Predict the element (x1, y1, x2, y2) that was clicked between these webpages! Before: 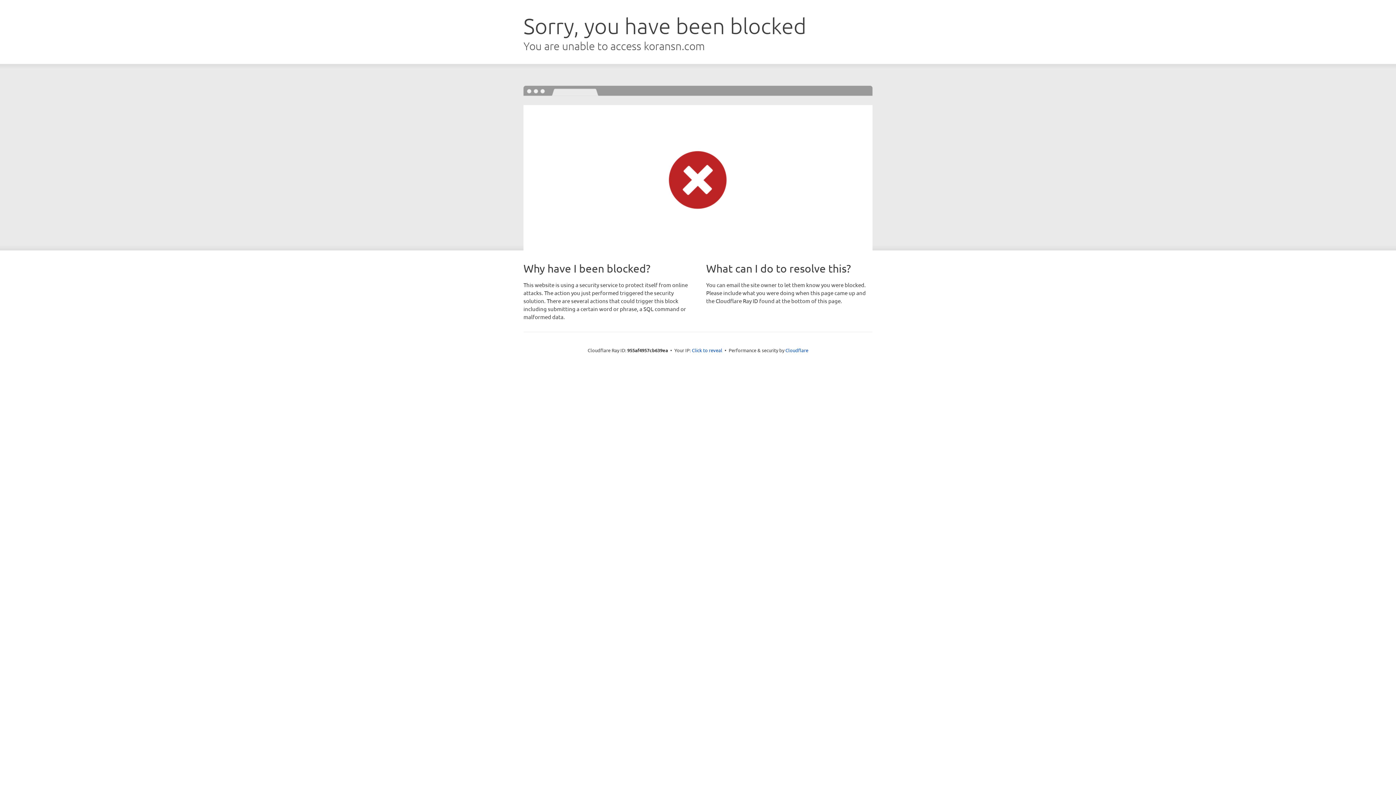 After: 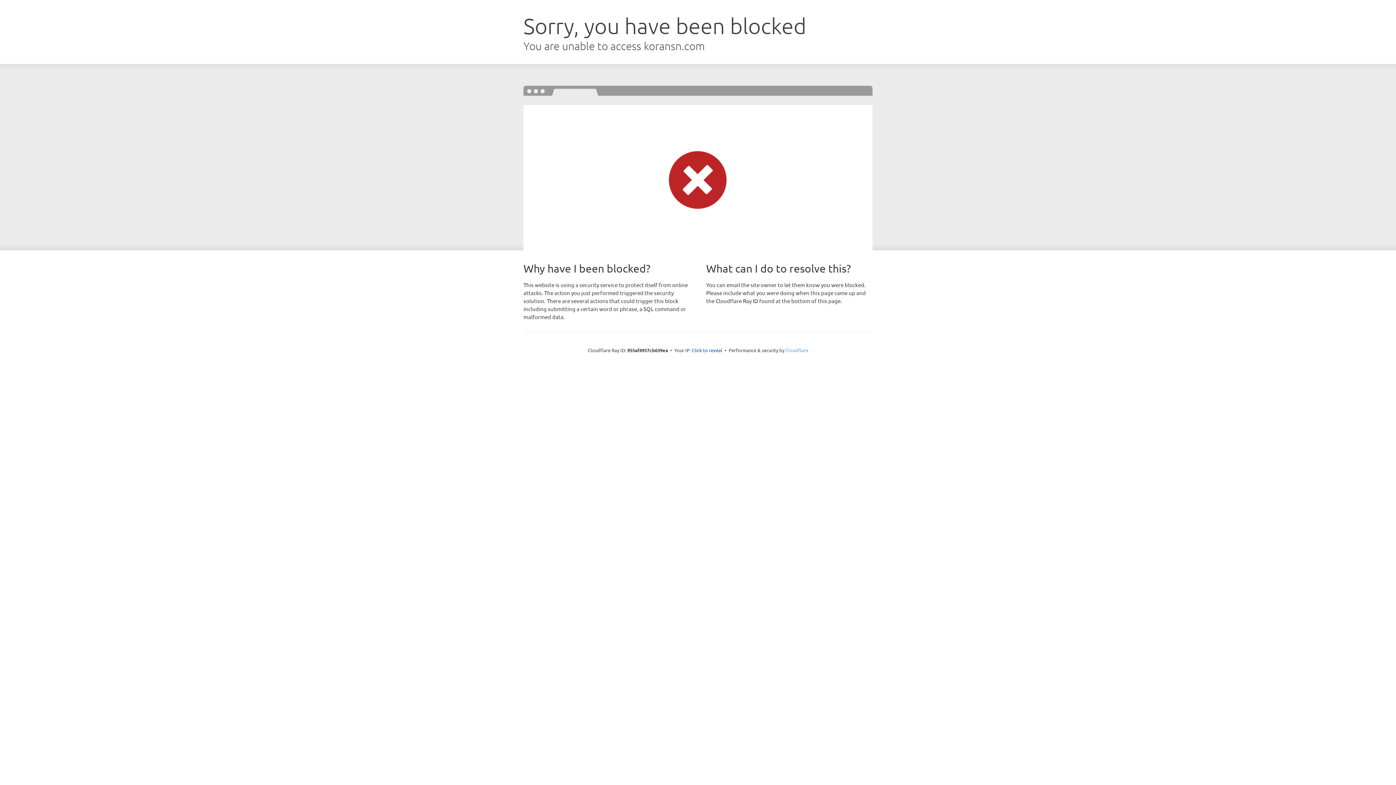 Action: label: Cloudflare bbox: (785, 347, 808, 353)